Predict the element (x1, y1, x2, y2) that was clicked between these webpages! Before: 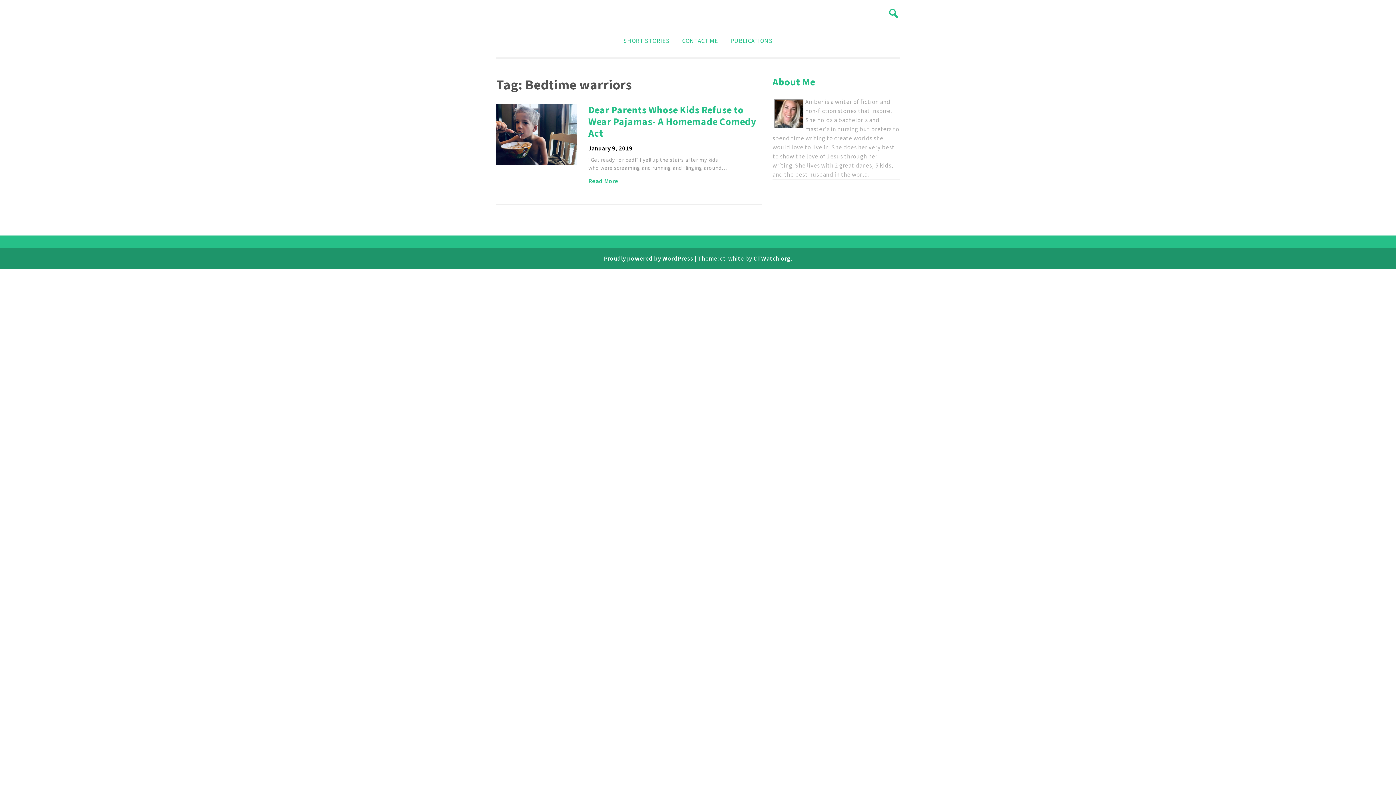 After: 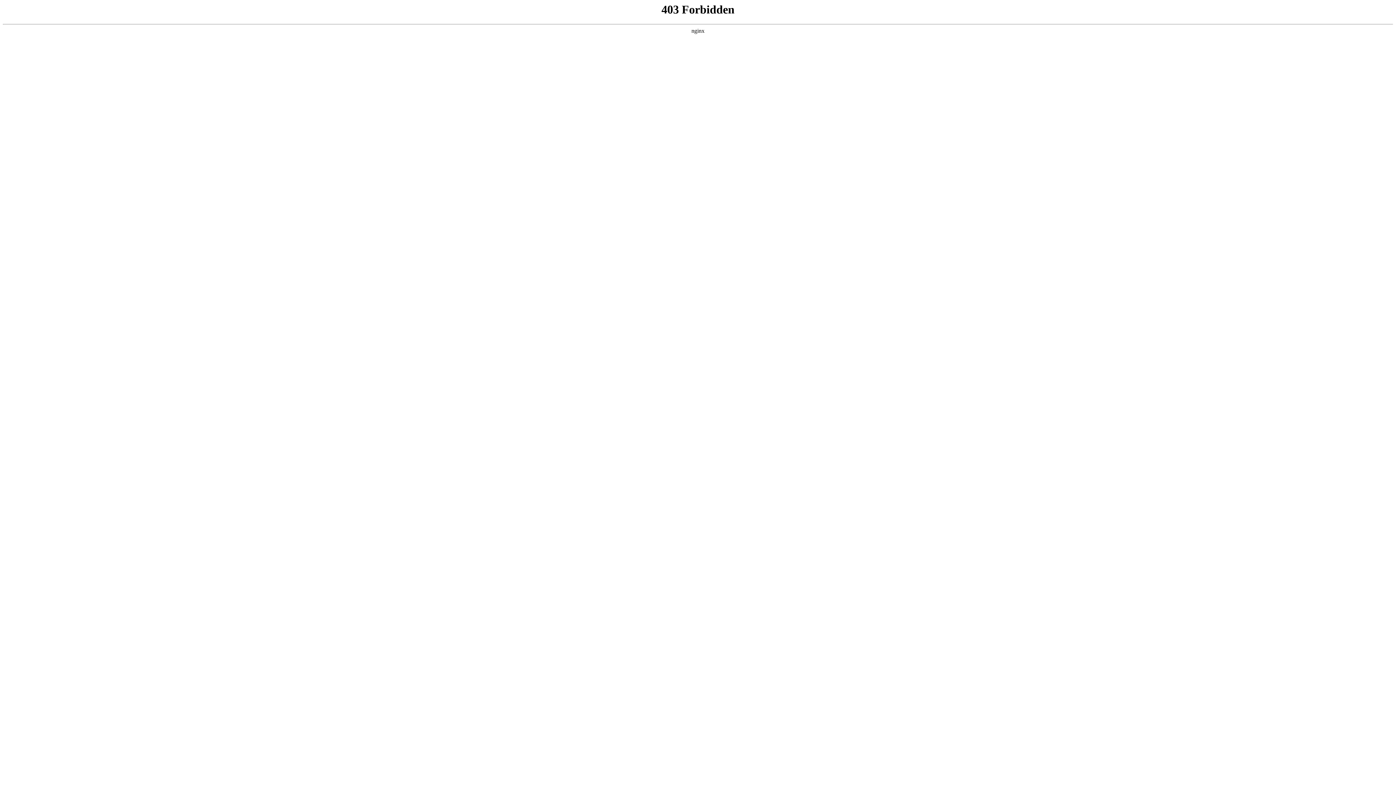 Action: label: Proudly powered by WordPress  bbox: (604, 254, 694, 262)